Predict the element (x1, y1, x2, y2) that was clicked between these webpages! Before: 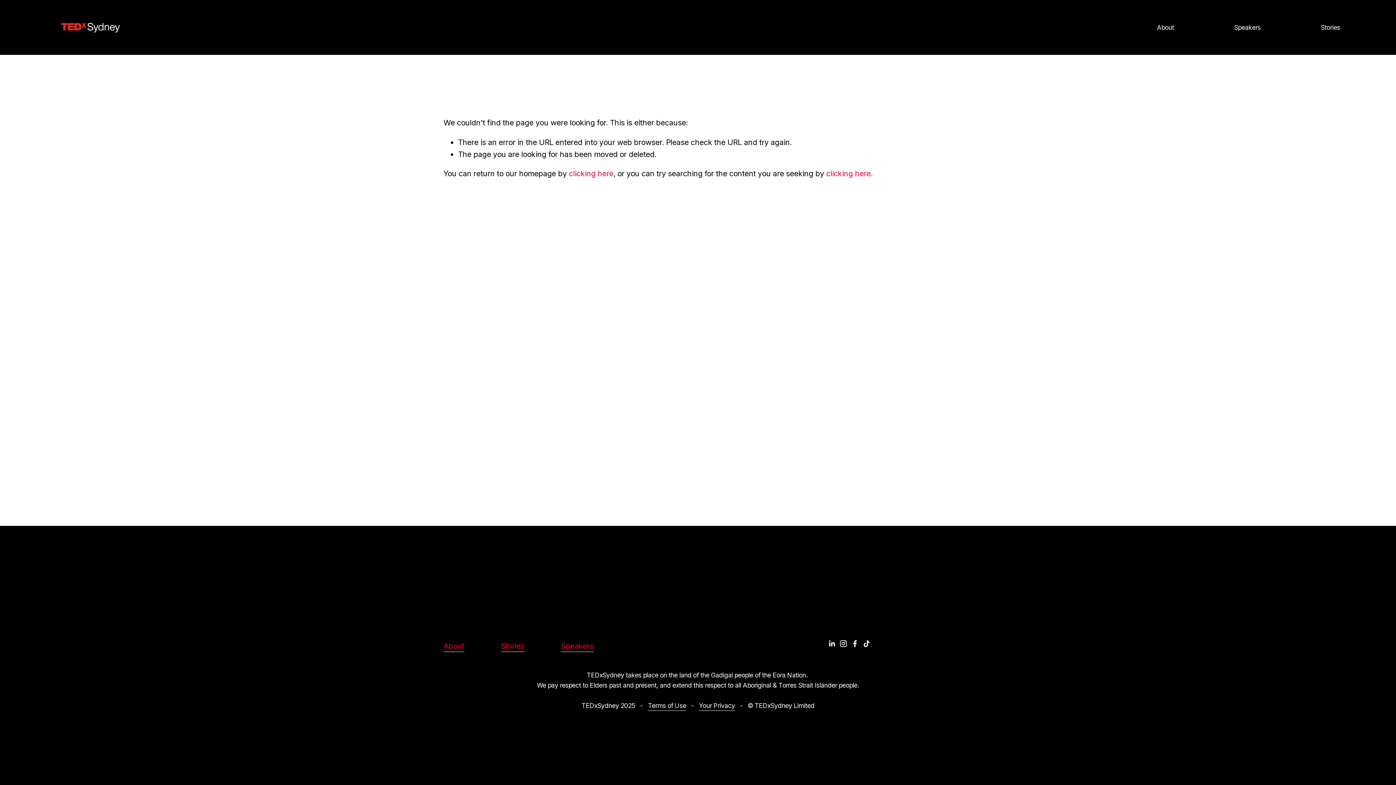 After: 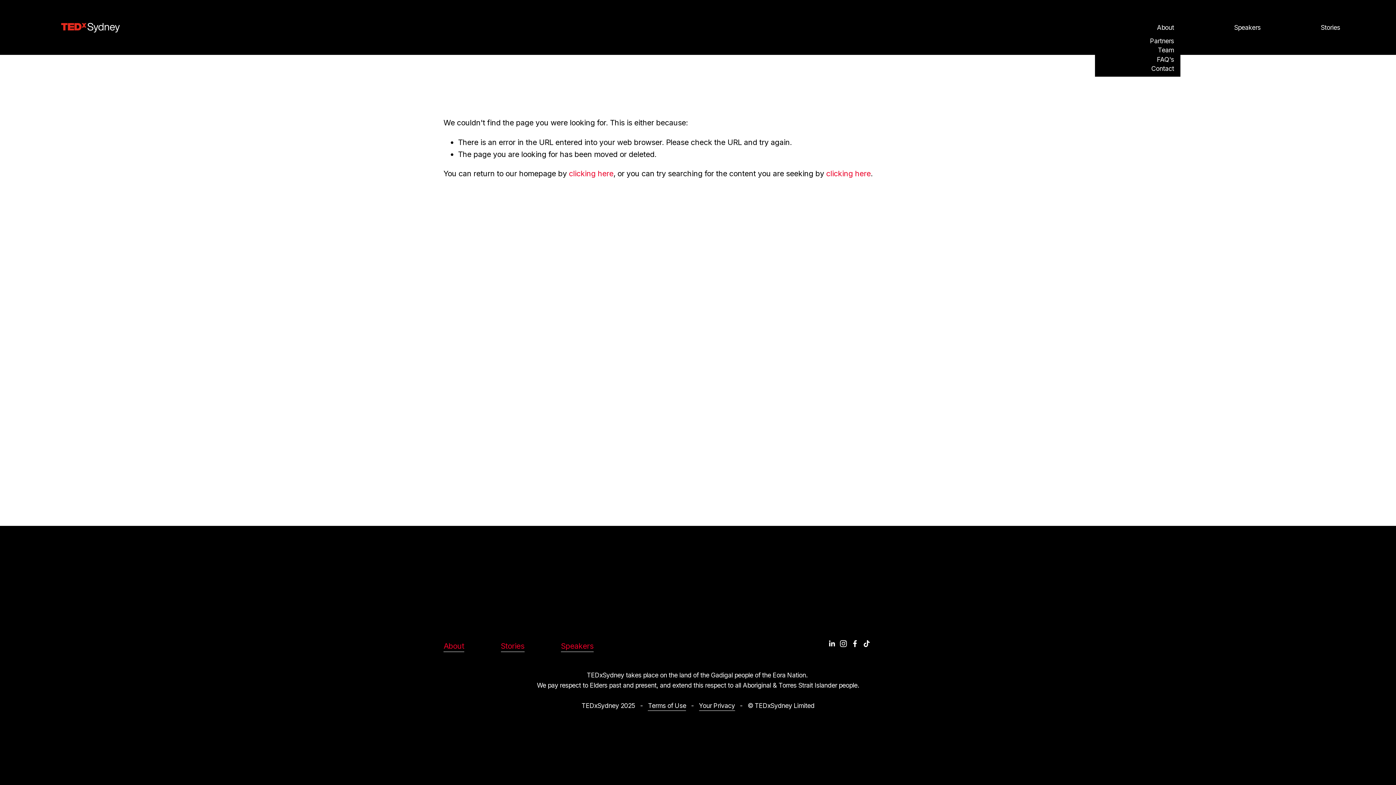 Action: label: folder dropdown bbox: (1157, 21, 1174, 33)